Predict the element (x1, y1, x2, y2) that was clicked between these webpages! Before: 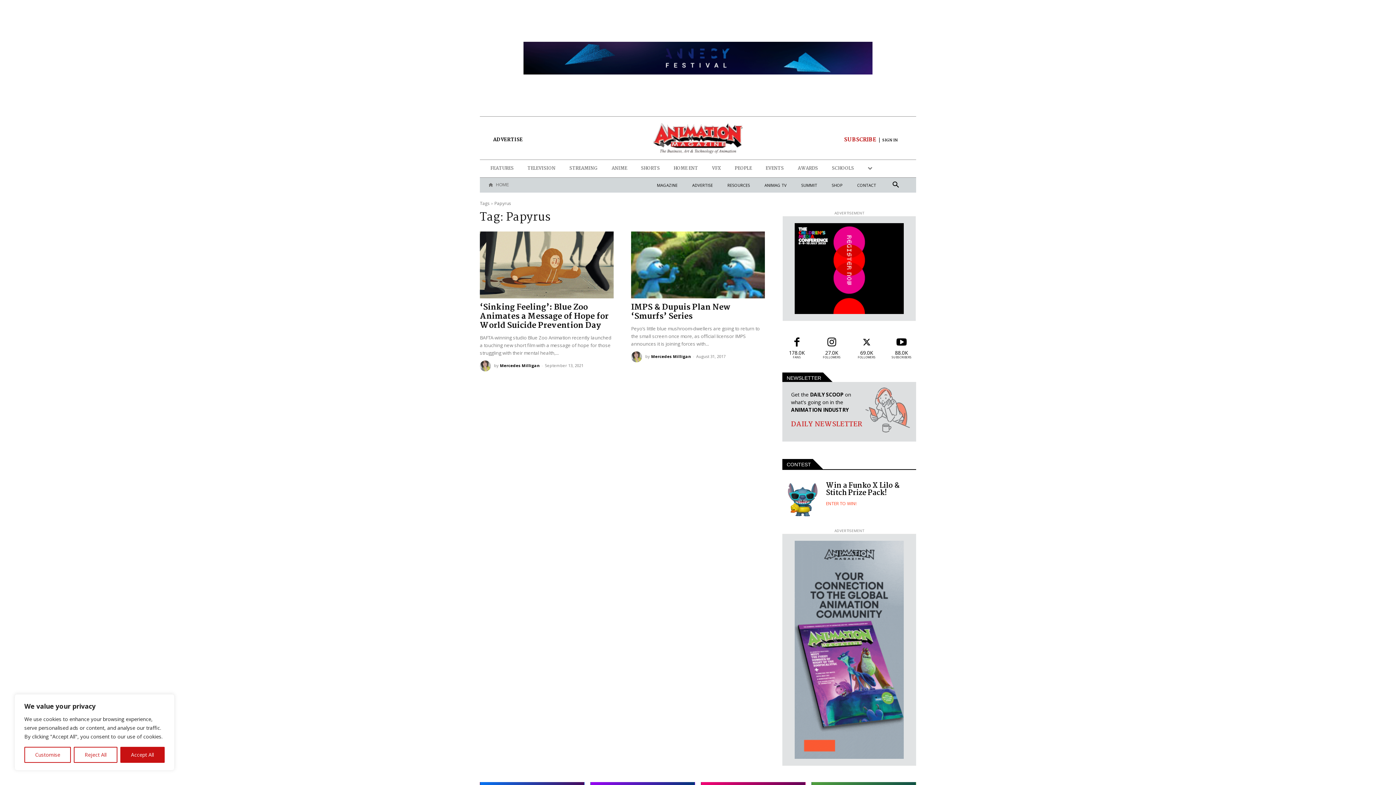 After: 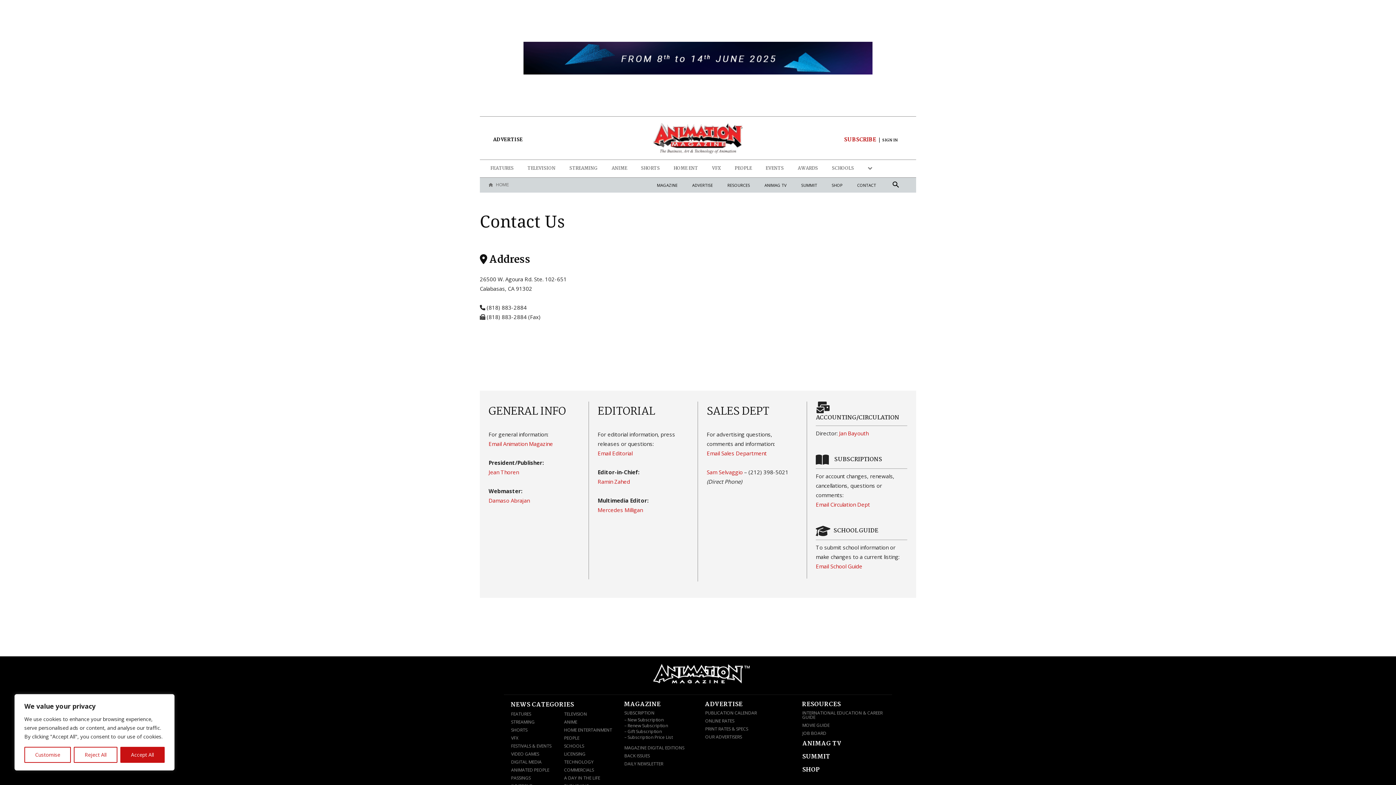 Action: label: CONTACT bbox: (850, 178, 883, 192)